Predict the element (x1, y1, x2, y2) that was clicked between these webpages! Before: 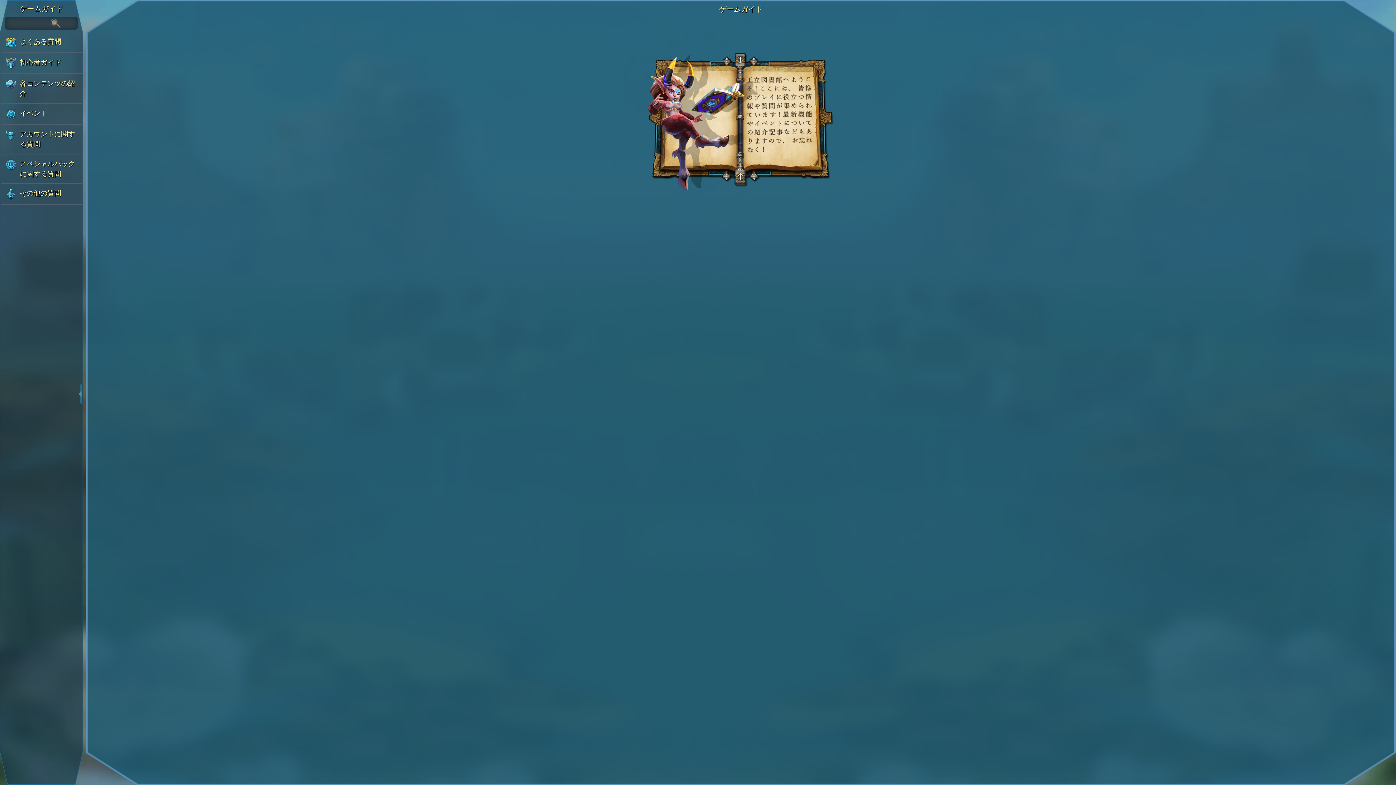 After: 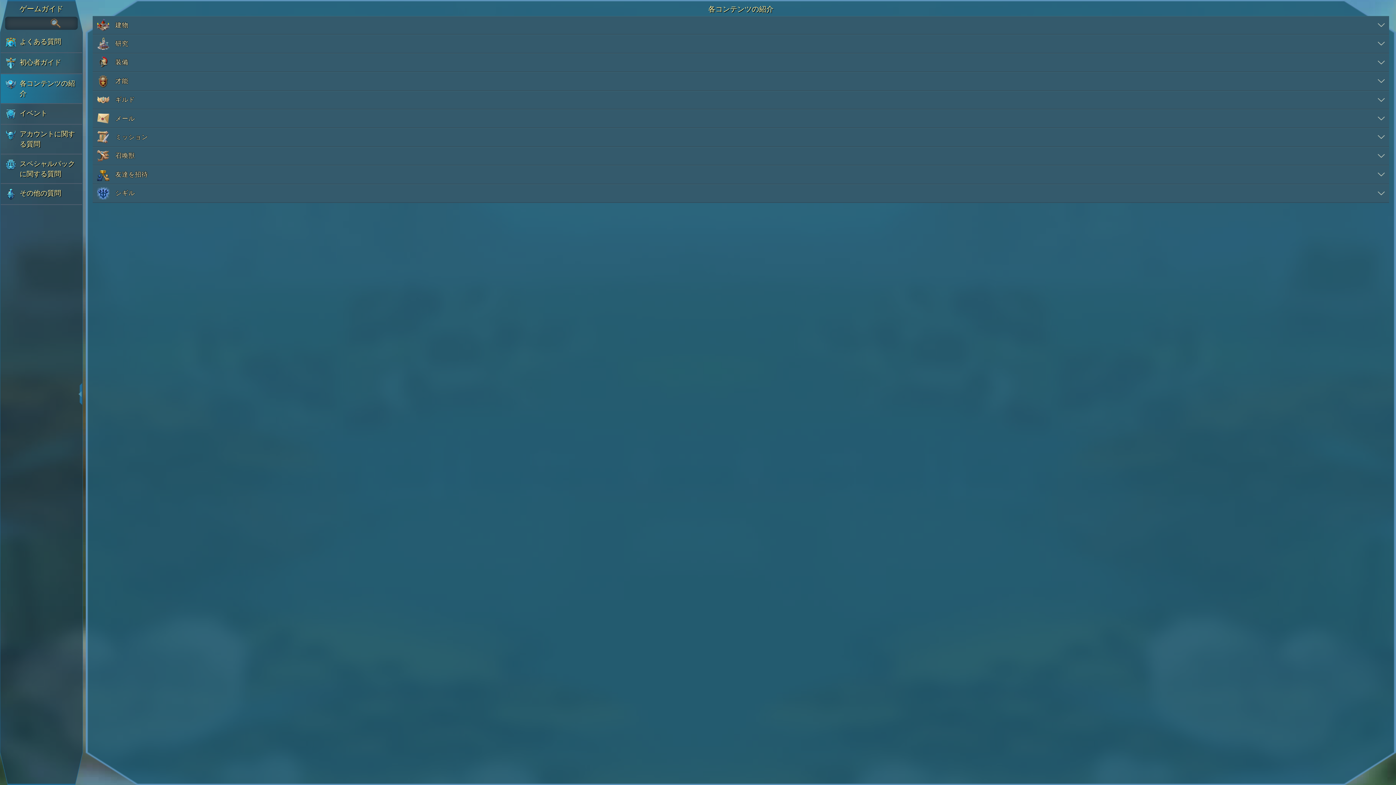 Action: bbox: (5, 78, 77, 98) label: 各コンテンツの紹介